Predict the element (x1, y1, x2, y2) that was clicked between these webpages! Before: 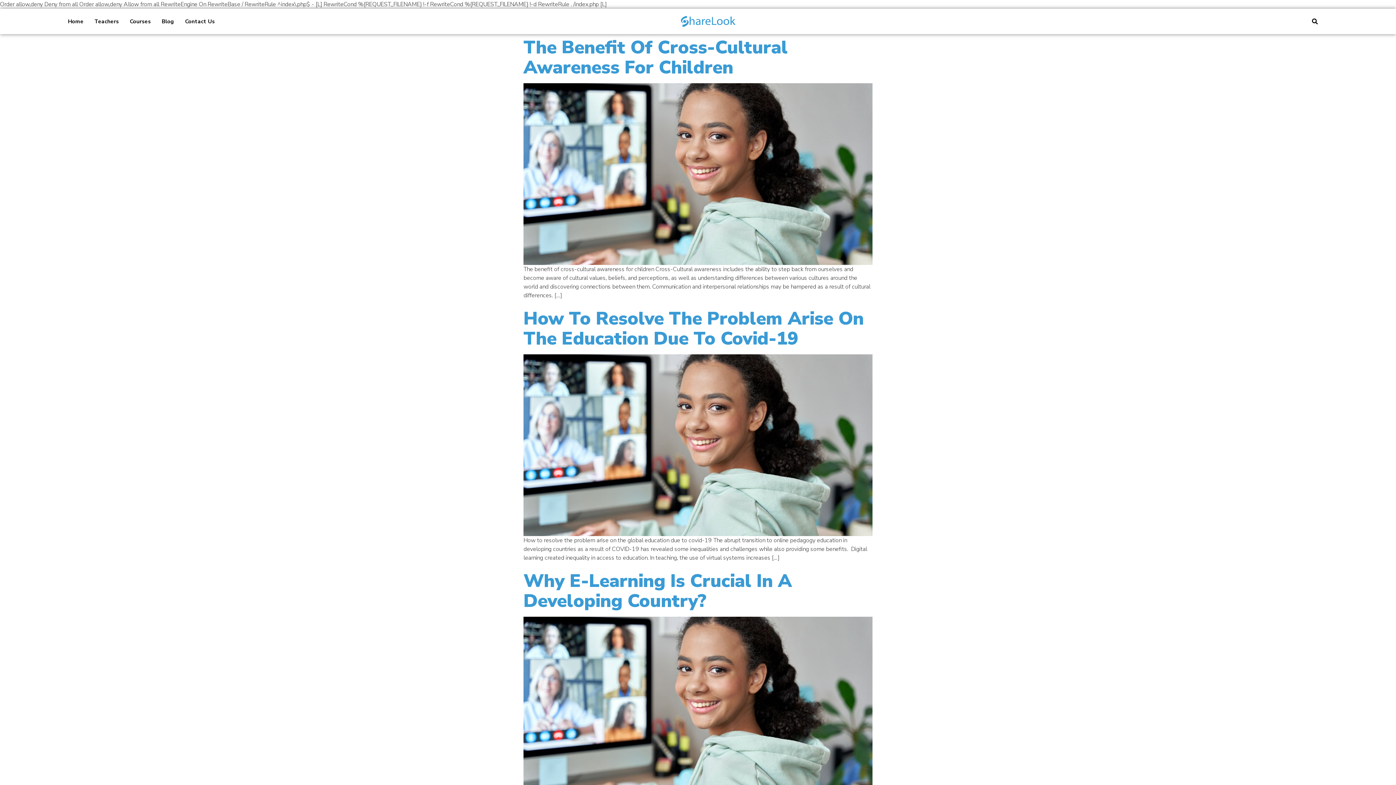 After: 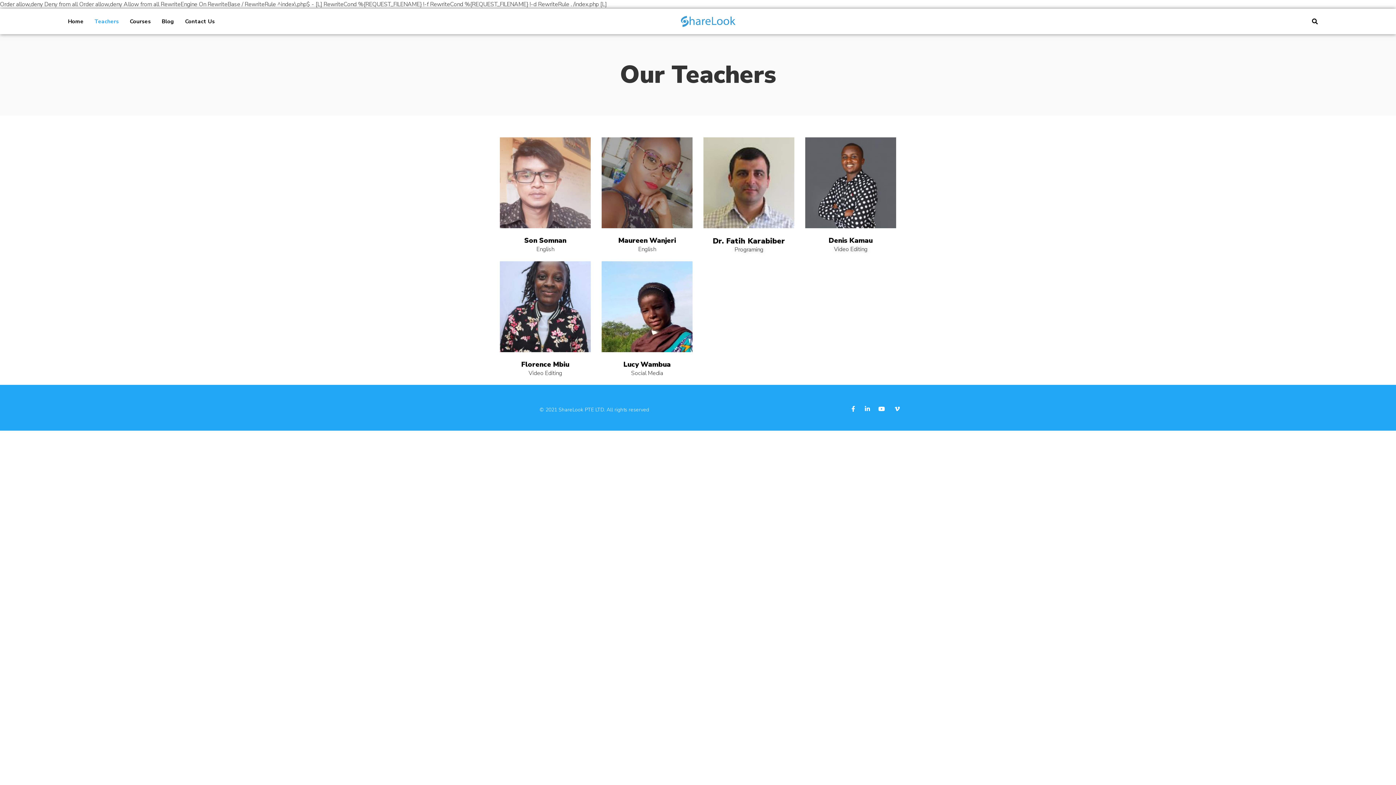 Action: bbox: (89, 8, 124, 34) label: Teachers